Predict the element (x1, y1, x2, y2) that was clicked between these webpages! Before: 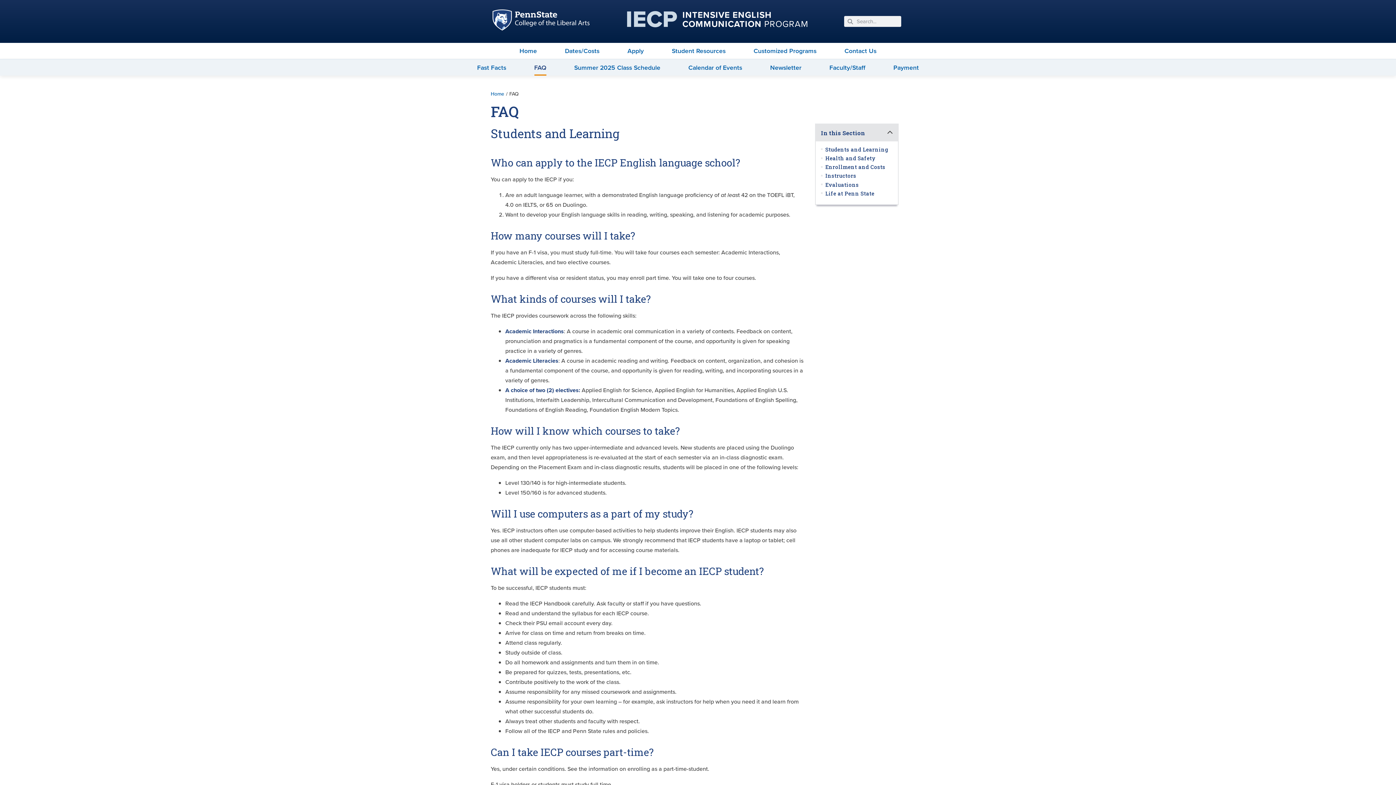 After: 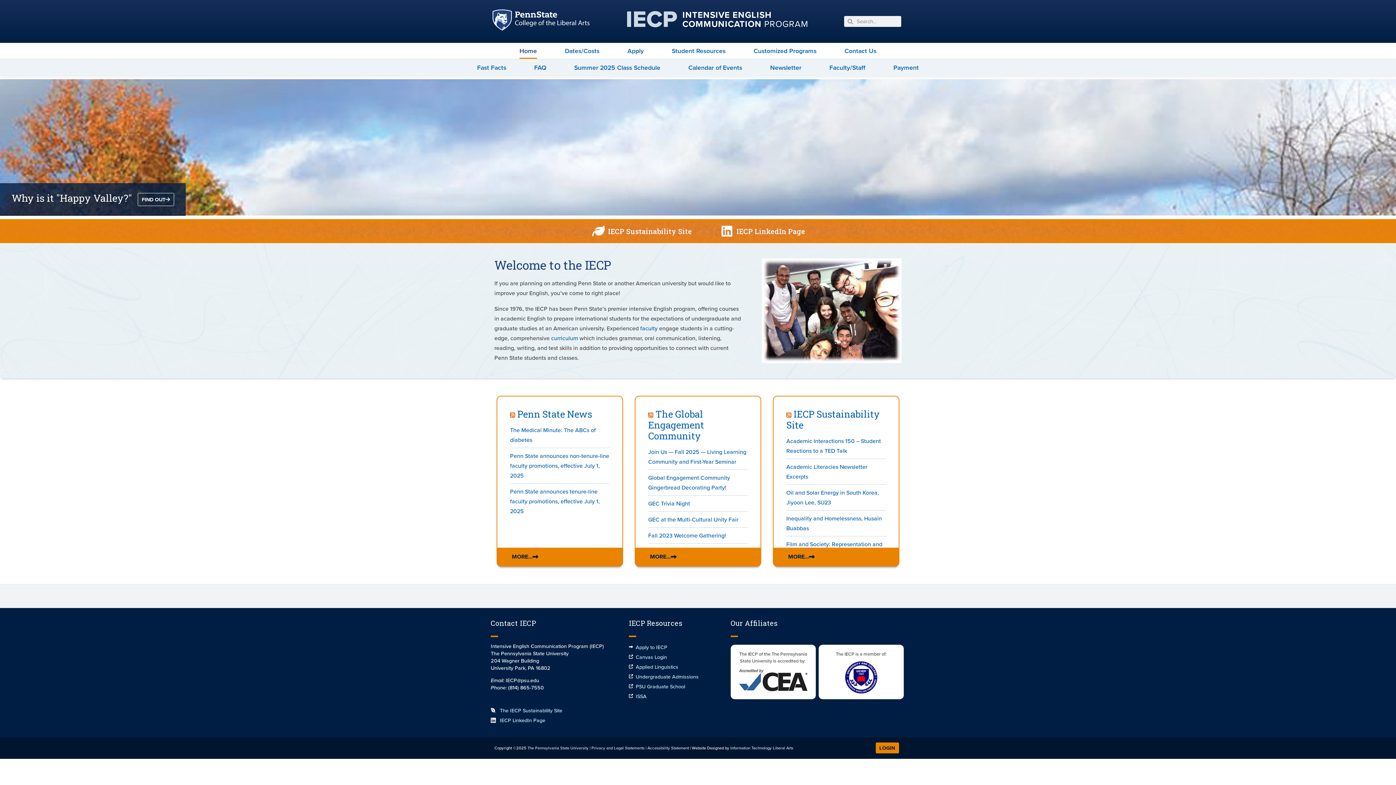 Action: label: Home bbox: (490, 89, 504, 99)